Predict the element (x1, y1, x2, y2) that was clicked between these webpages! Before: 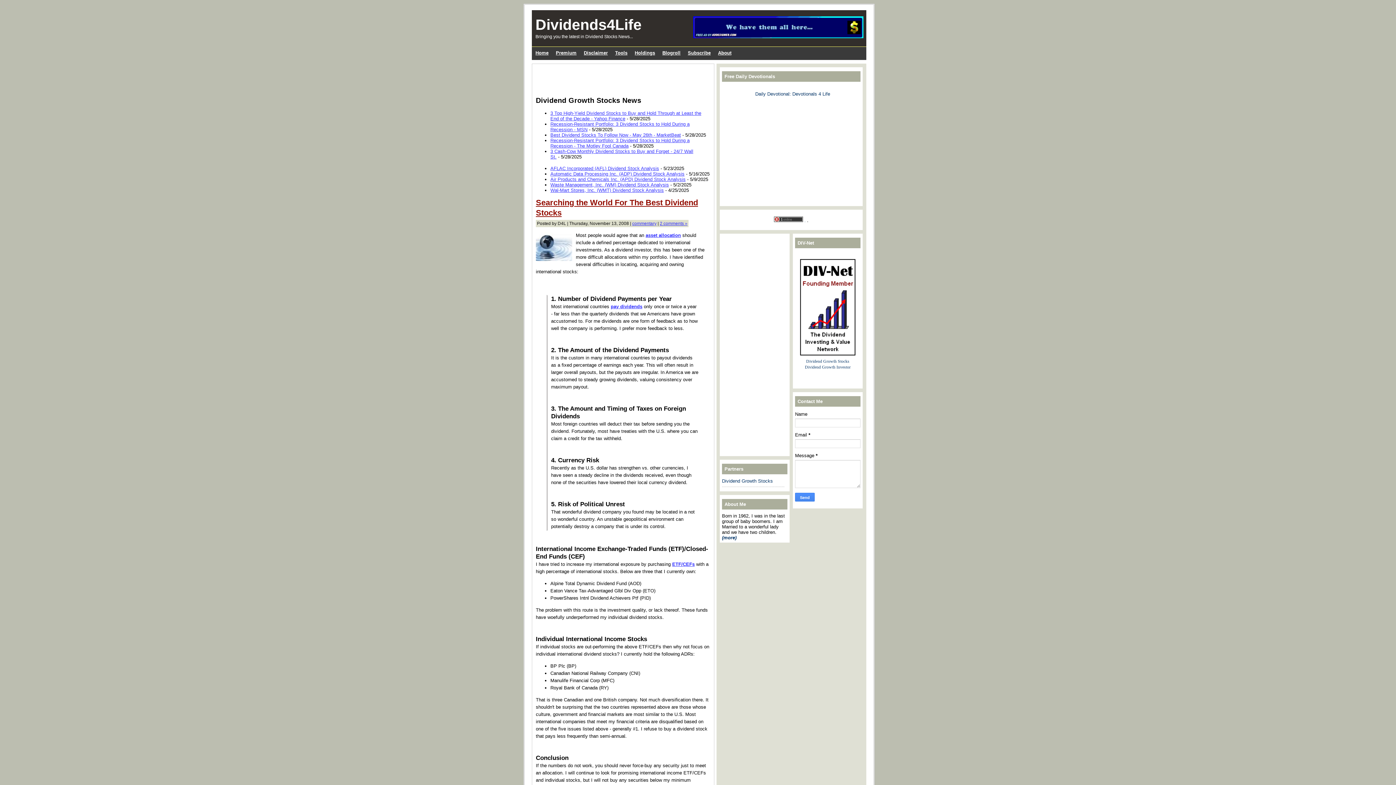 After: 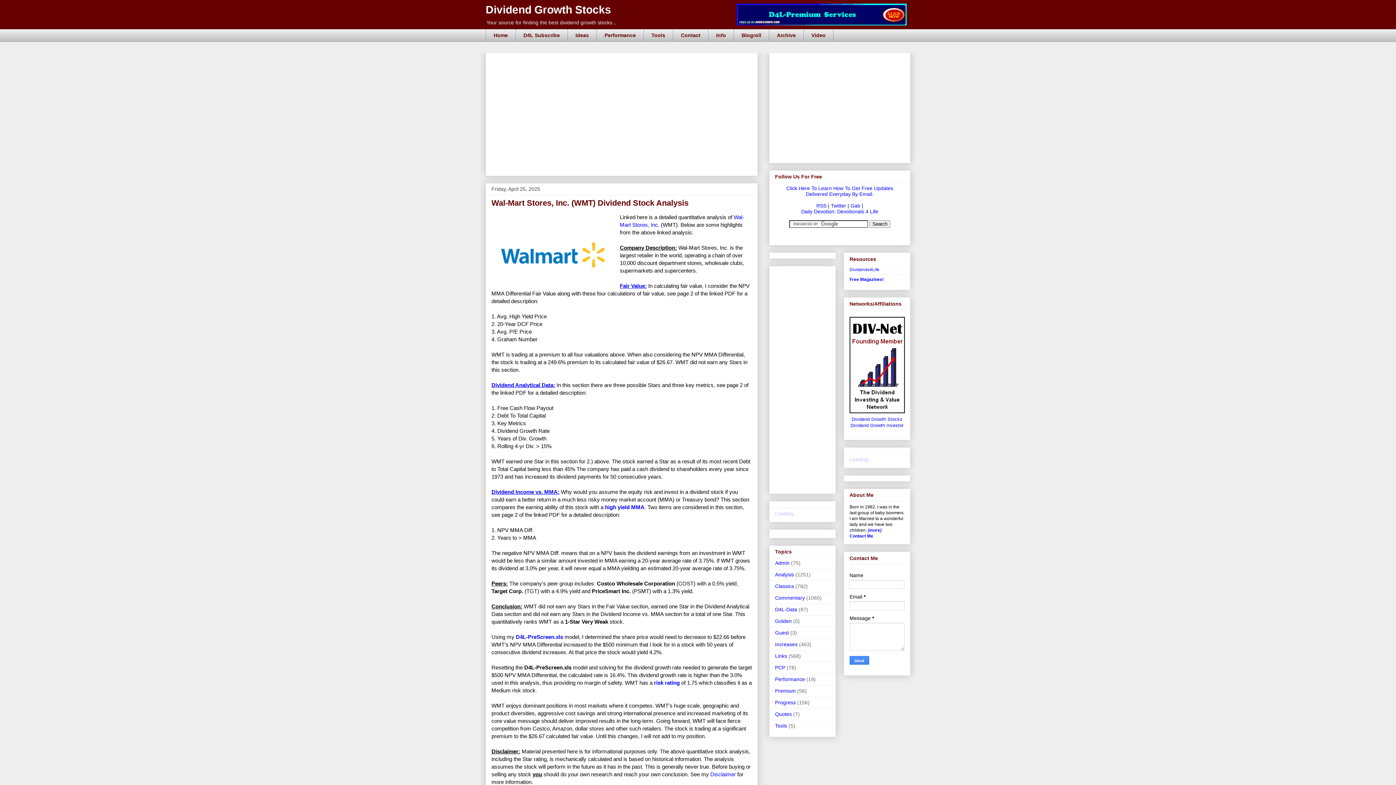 Action: bbox: (550, 187, 664, 192) label: Wal-Mart Stores, Inc. (WMT) Dividend Stock Analysis